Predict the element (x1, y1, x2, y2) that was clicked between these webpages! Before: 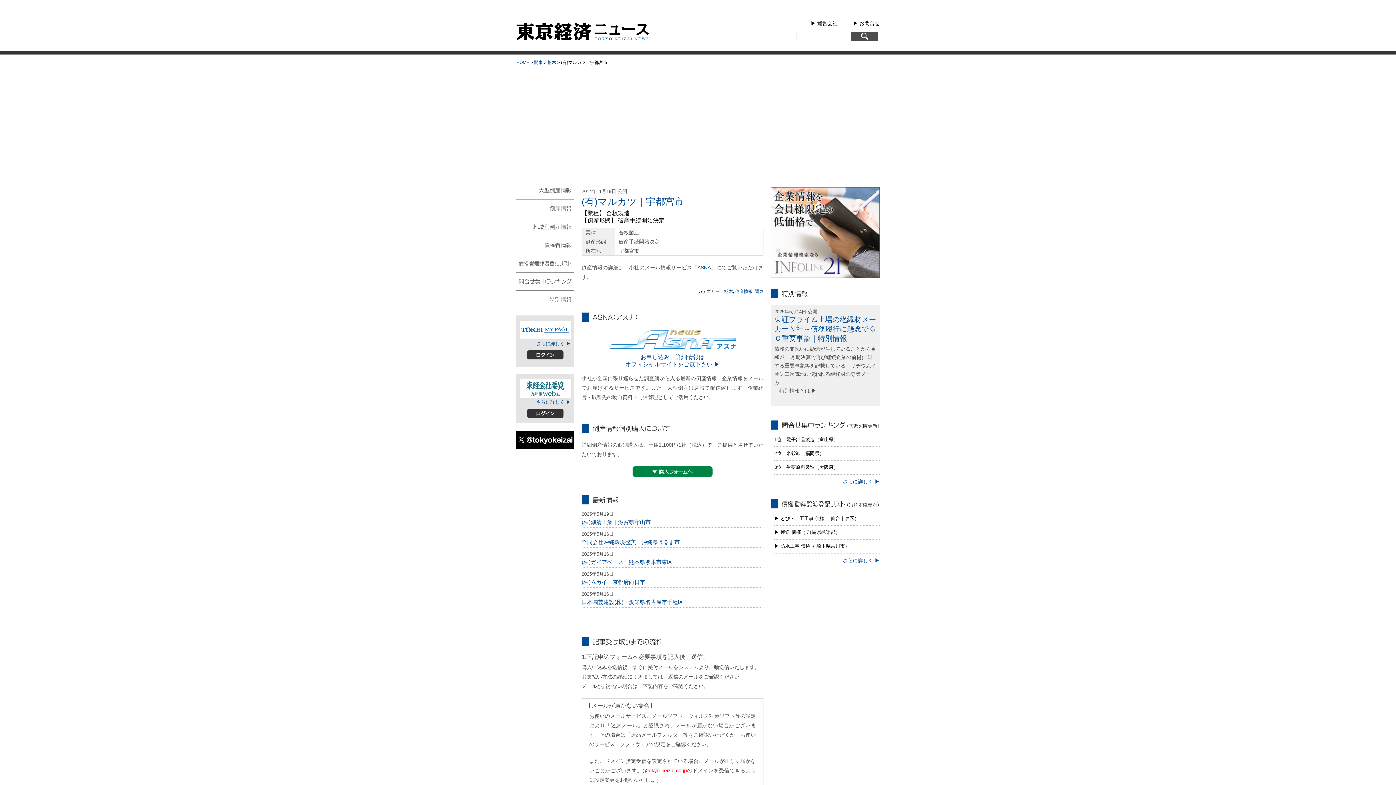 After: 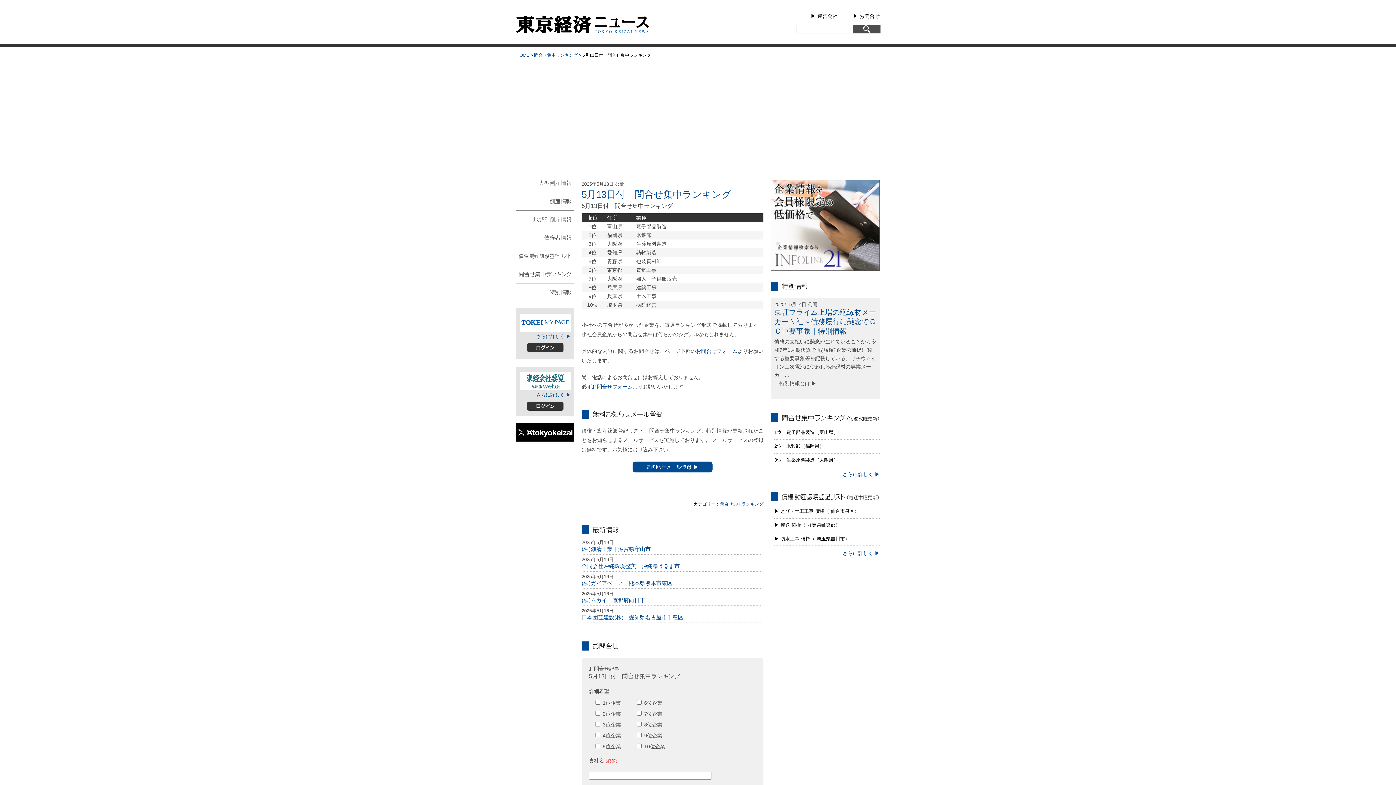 Action: bbox: (842, 478, 880, 484) label: さらに詳しく ▶